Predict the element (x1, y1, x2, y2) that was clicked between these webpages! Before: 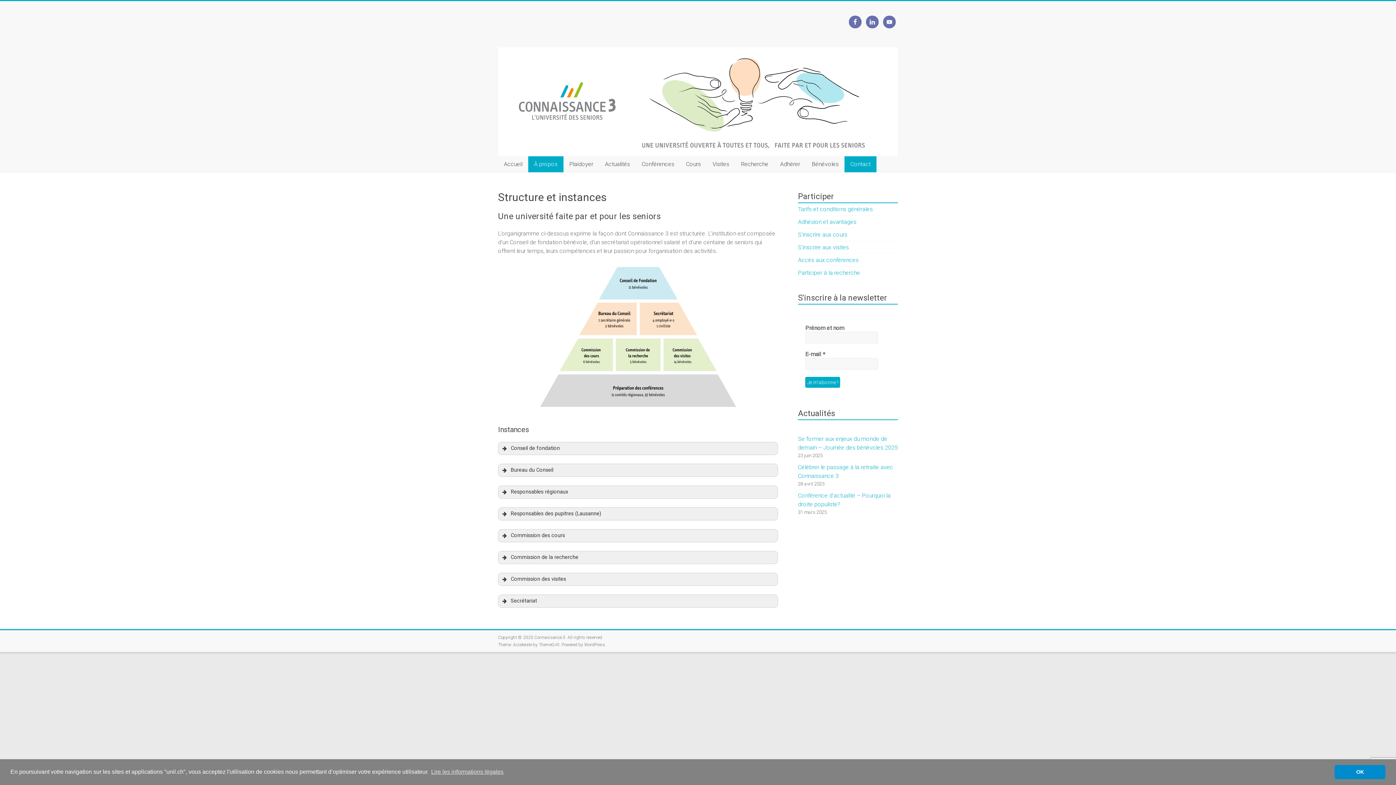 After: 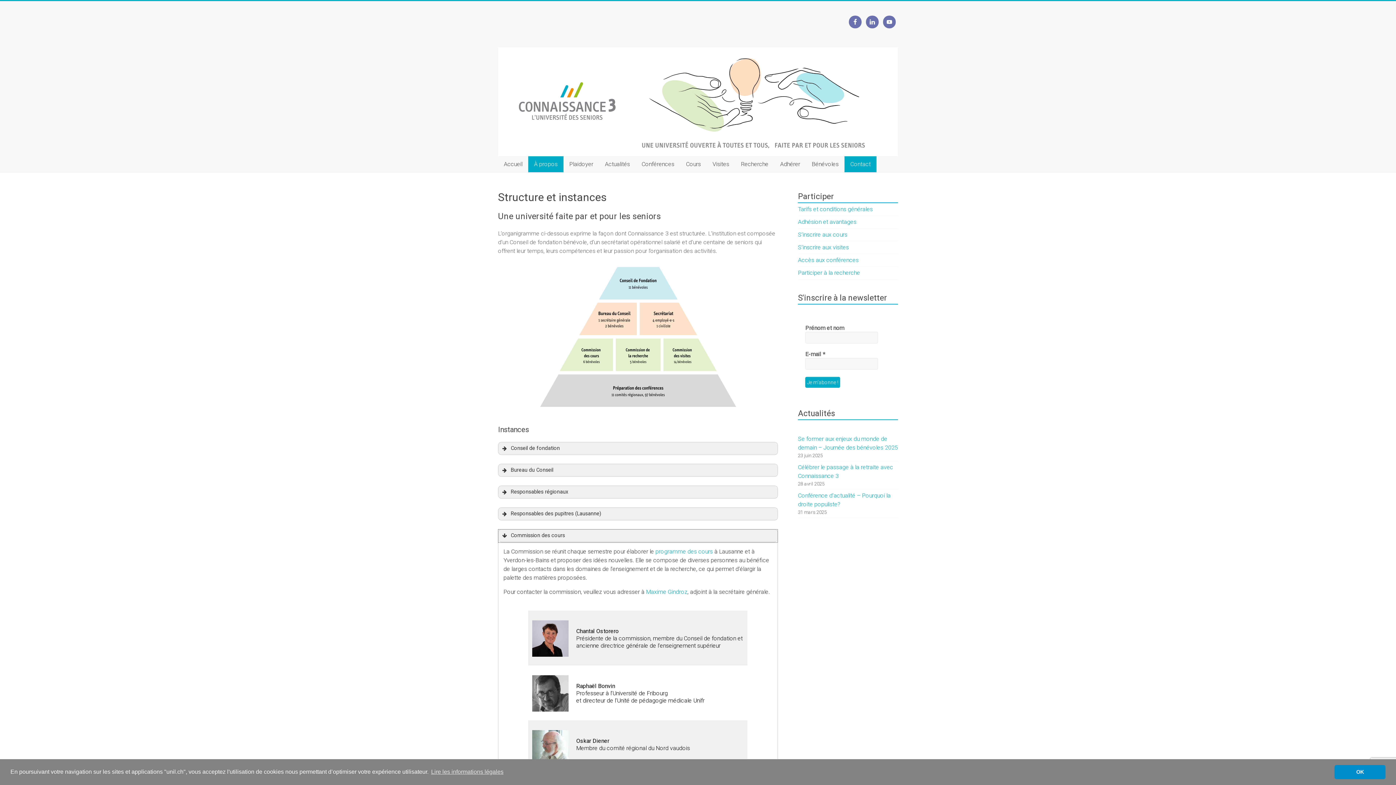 Action: bbox: (498, 529, 777, 542) label: Commission des cours